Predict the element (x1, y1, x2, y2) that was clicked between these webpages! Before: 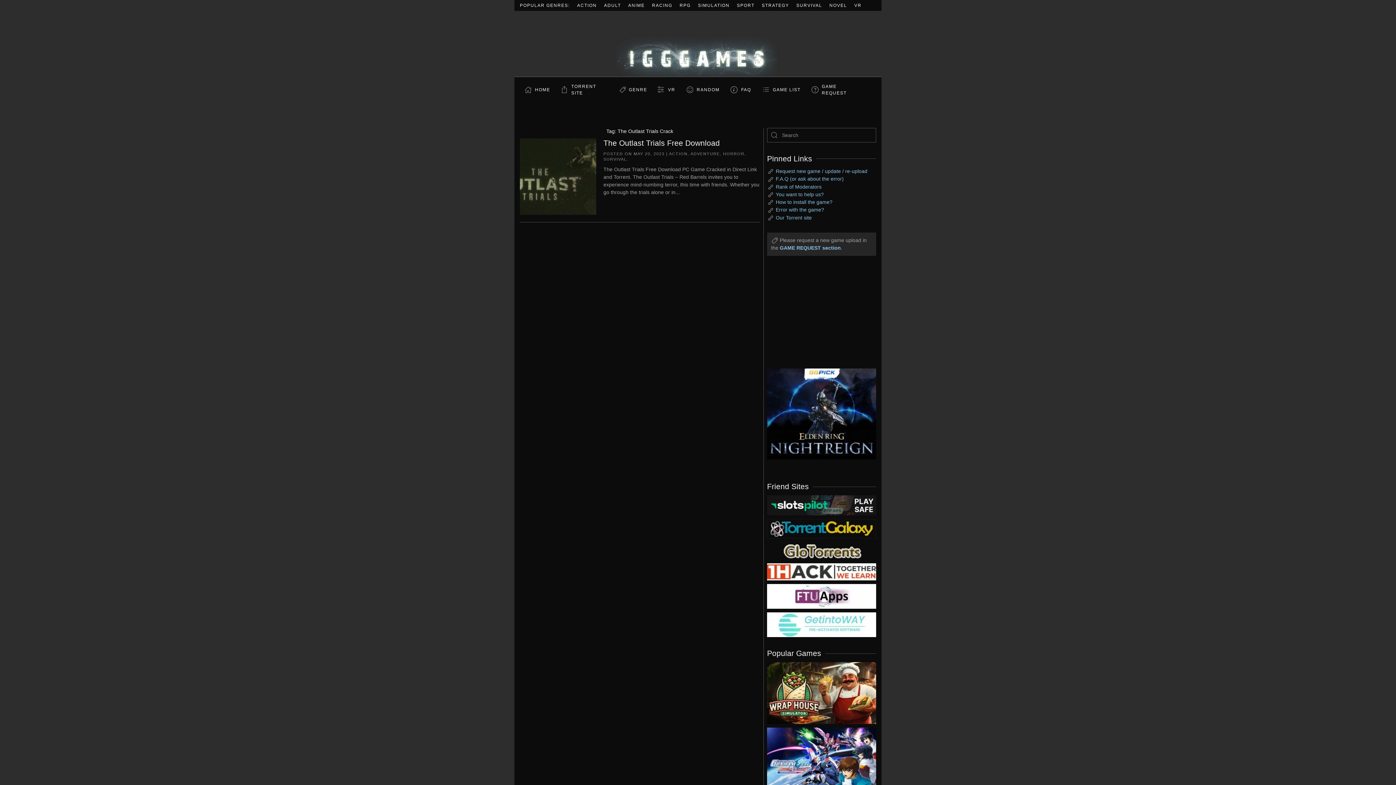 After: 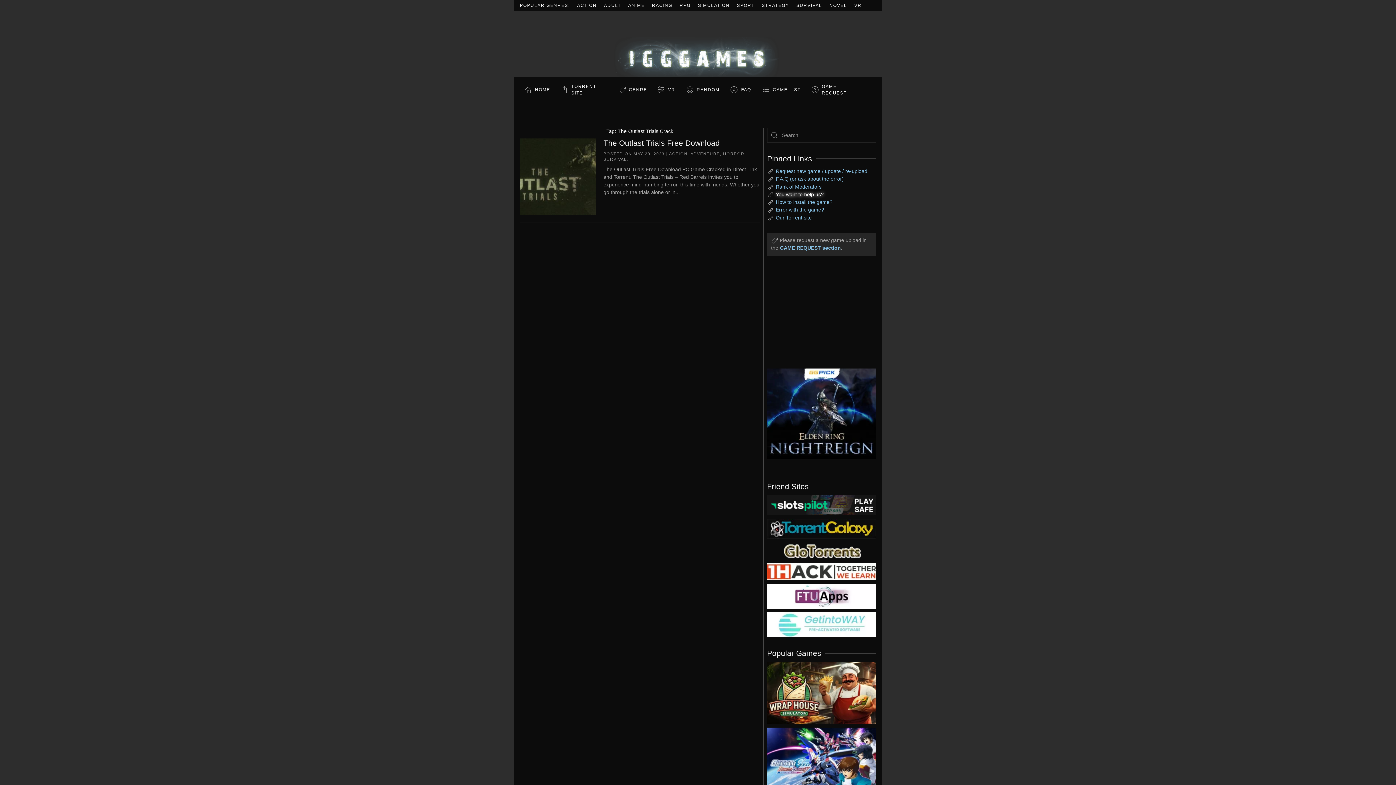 Action: label: You want to help us? bbox: (776, 191, 824, 197)